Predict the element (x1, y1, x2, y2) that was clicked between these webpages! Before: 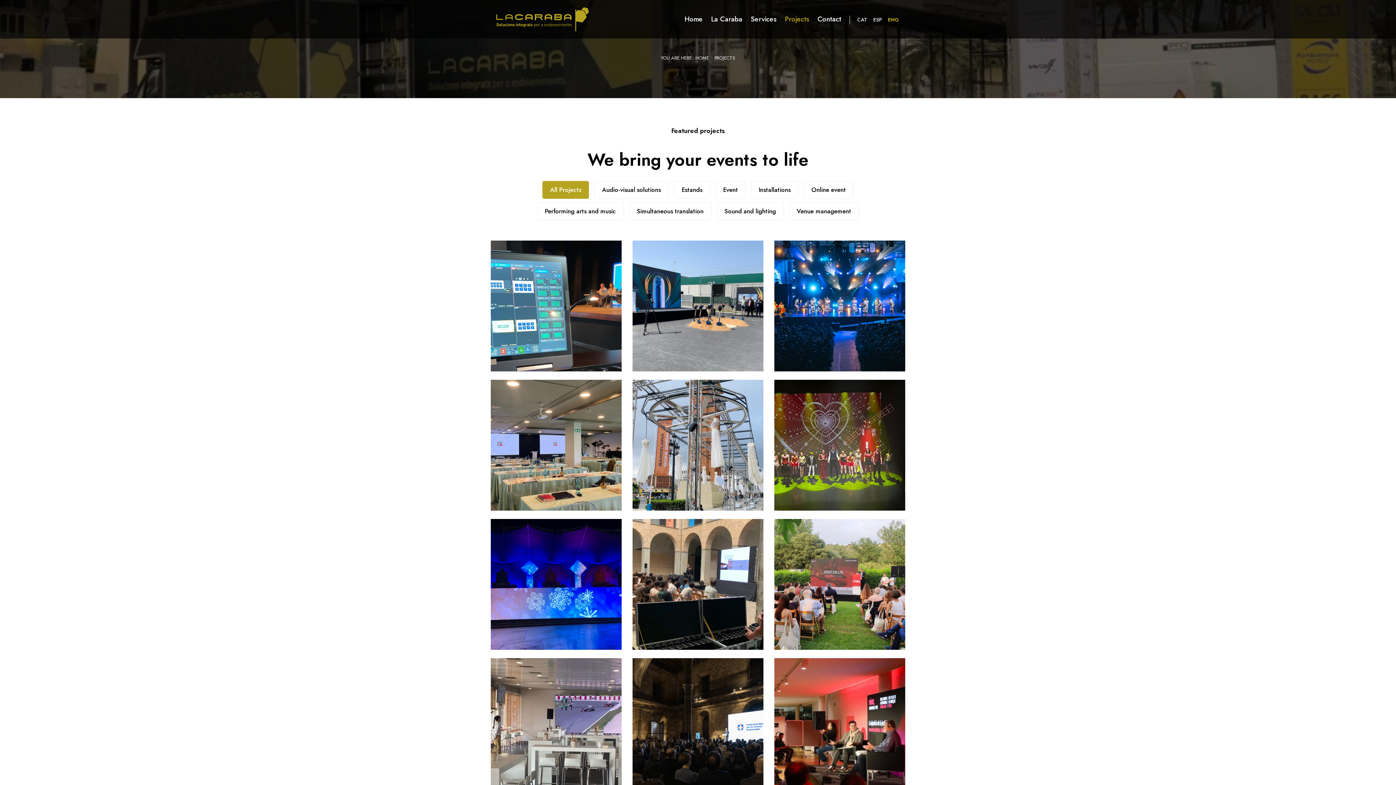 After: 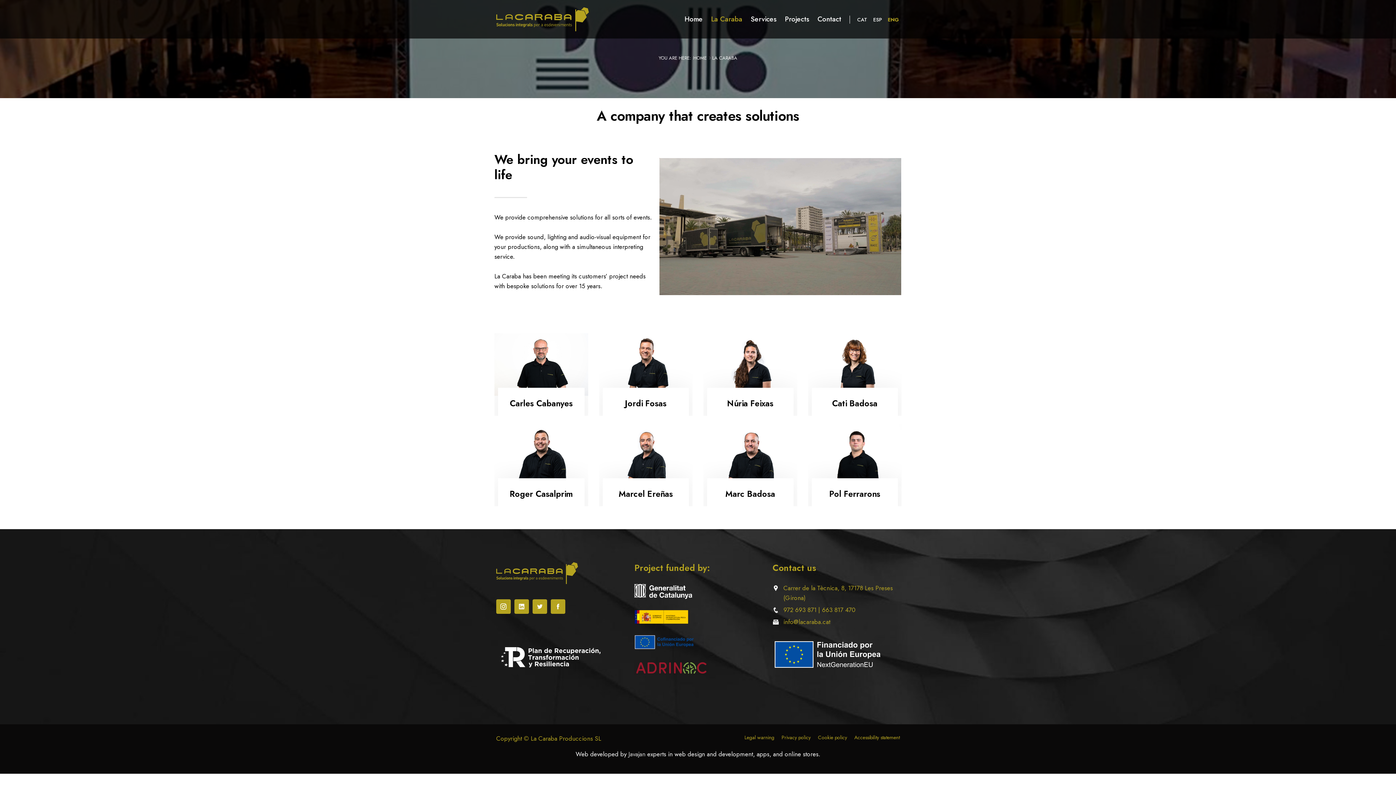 Action: bbox: (711, 13, 742, 24) label: La Caraba